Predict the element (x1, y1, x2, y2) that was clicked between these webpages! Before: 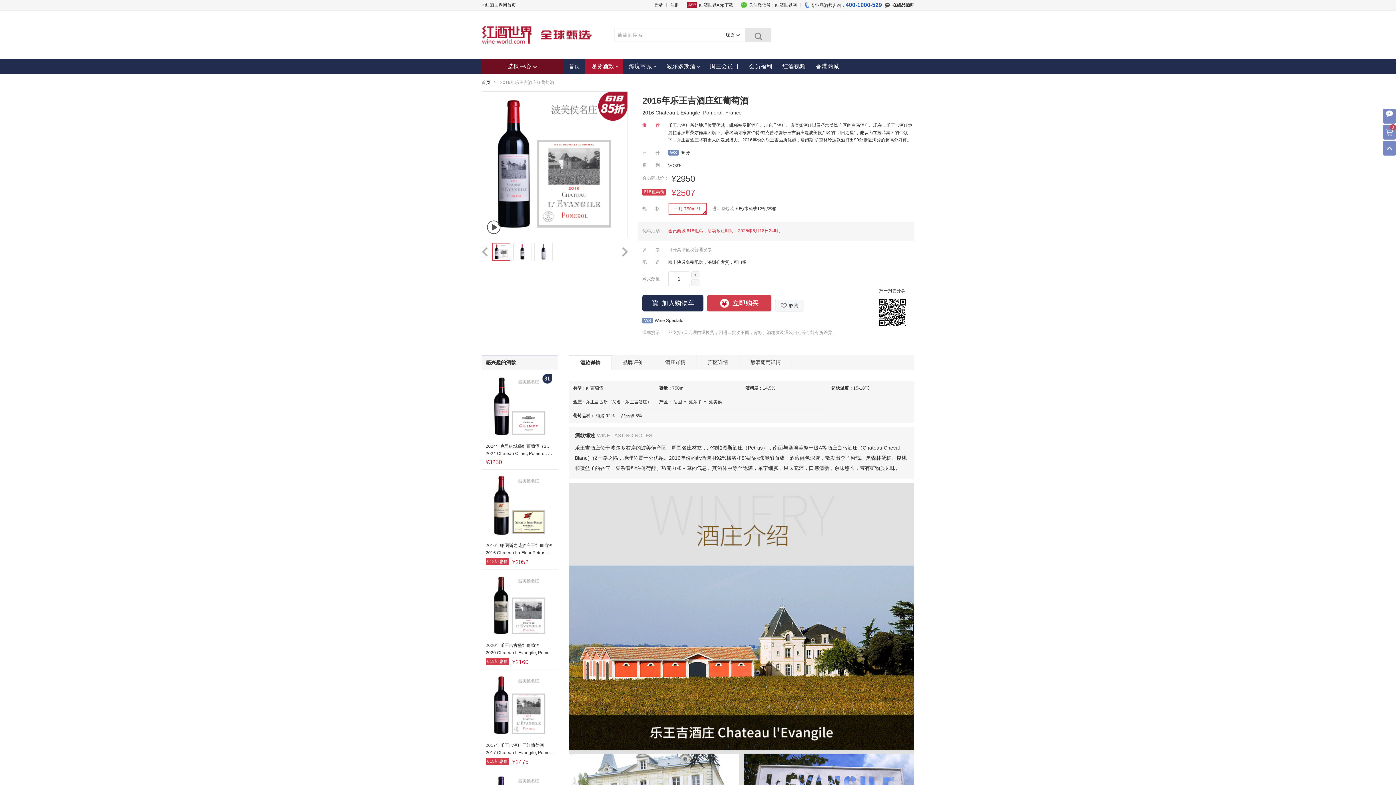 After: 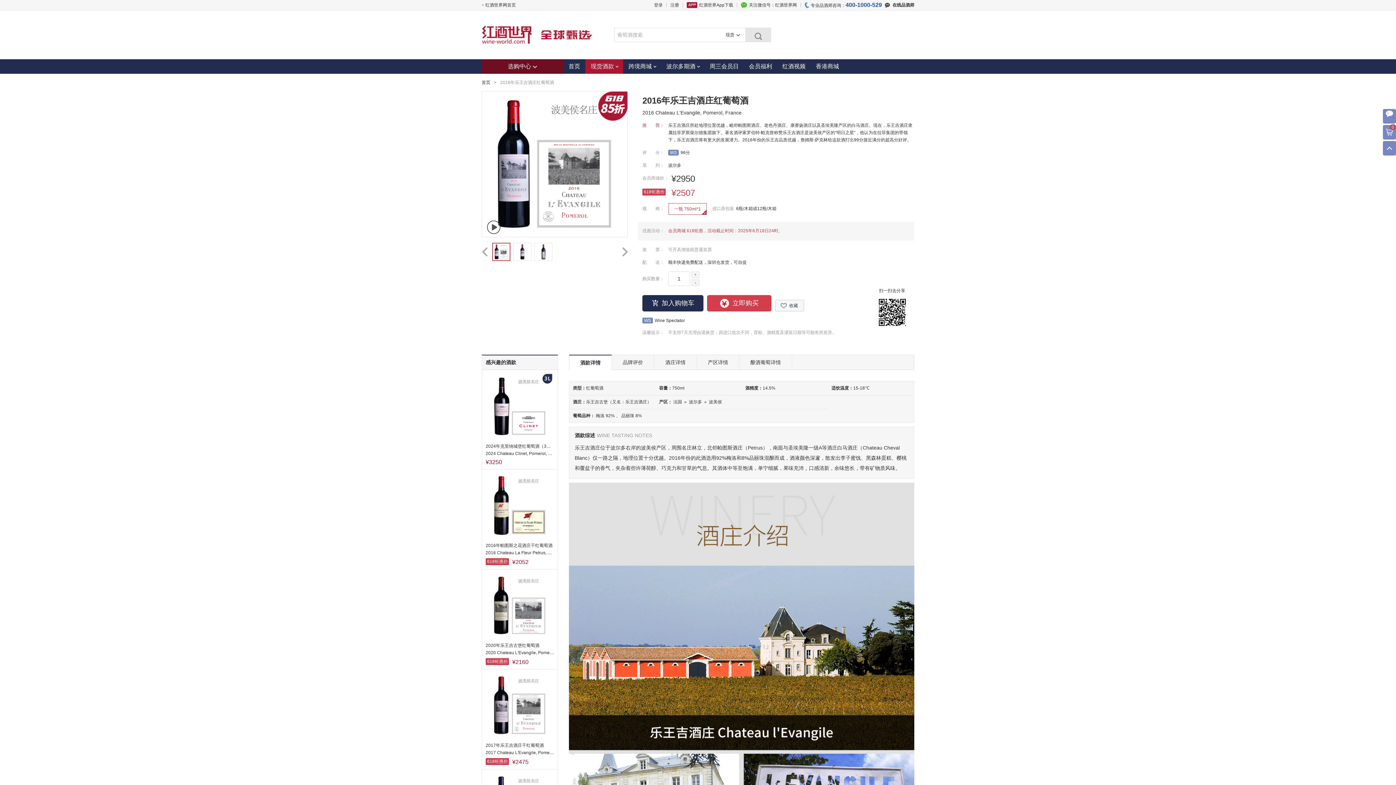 Action: bbox: (493, 249, 509, 254)